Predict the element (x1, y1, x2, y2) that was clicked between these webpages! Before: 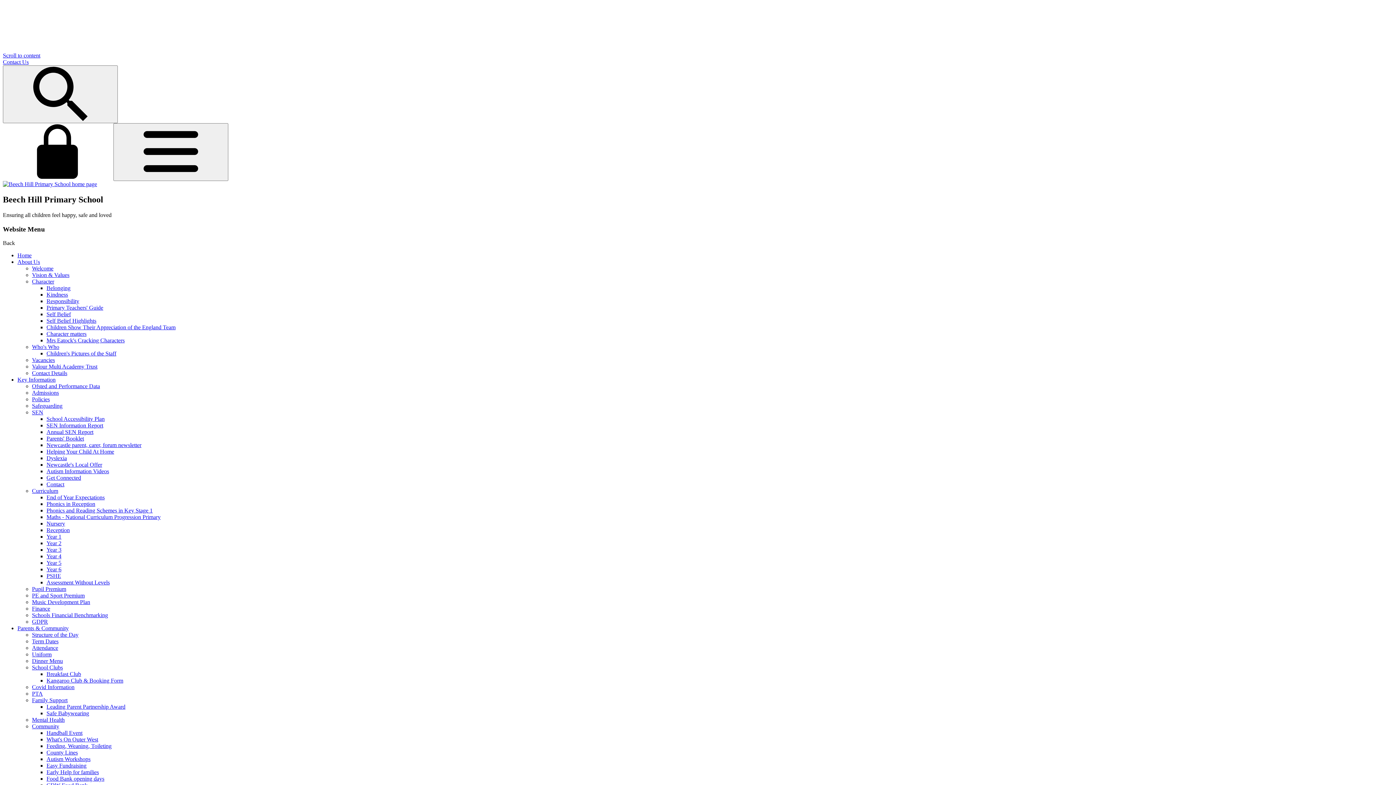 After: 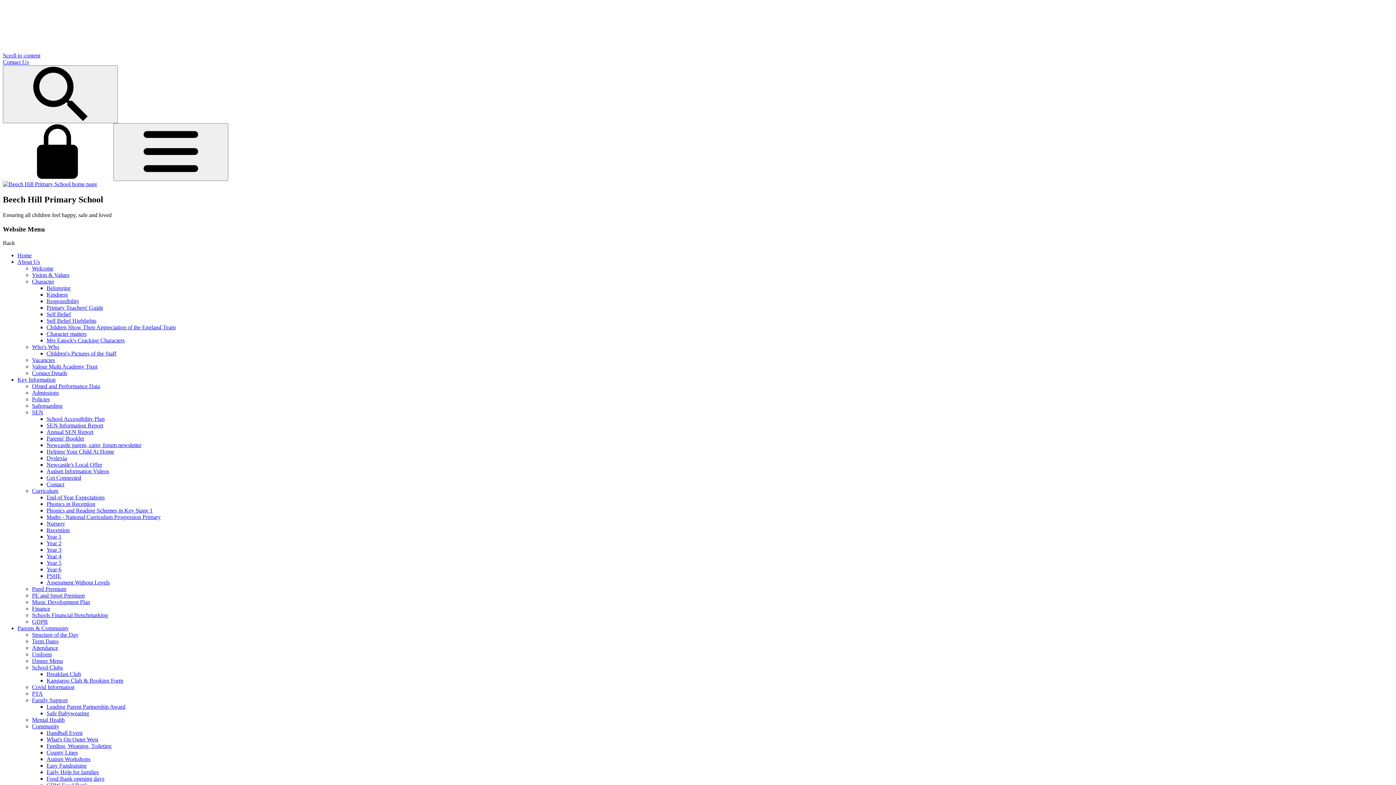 Action: bbox: (46, 566, 61, 572) label: Year 6